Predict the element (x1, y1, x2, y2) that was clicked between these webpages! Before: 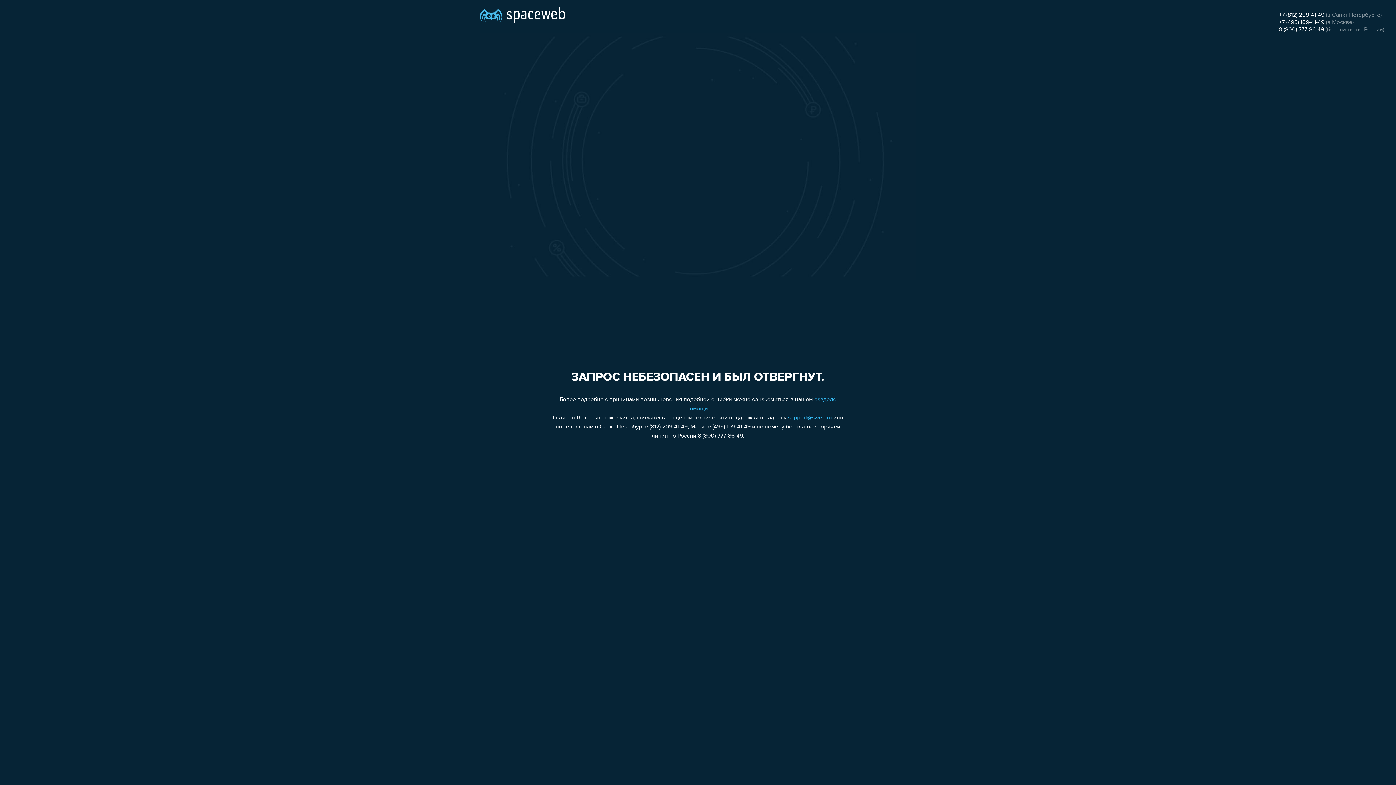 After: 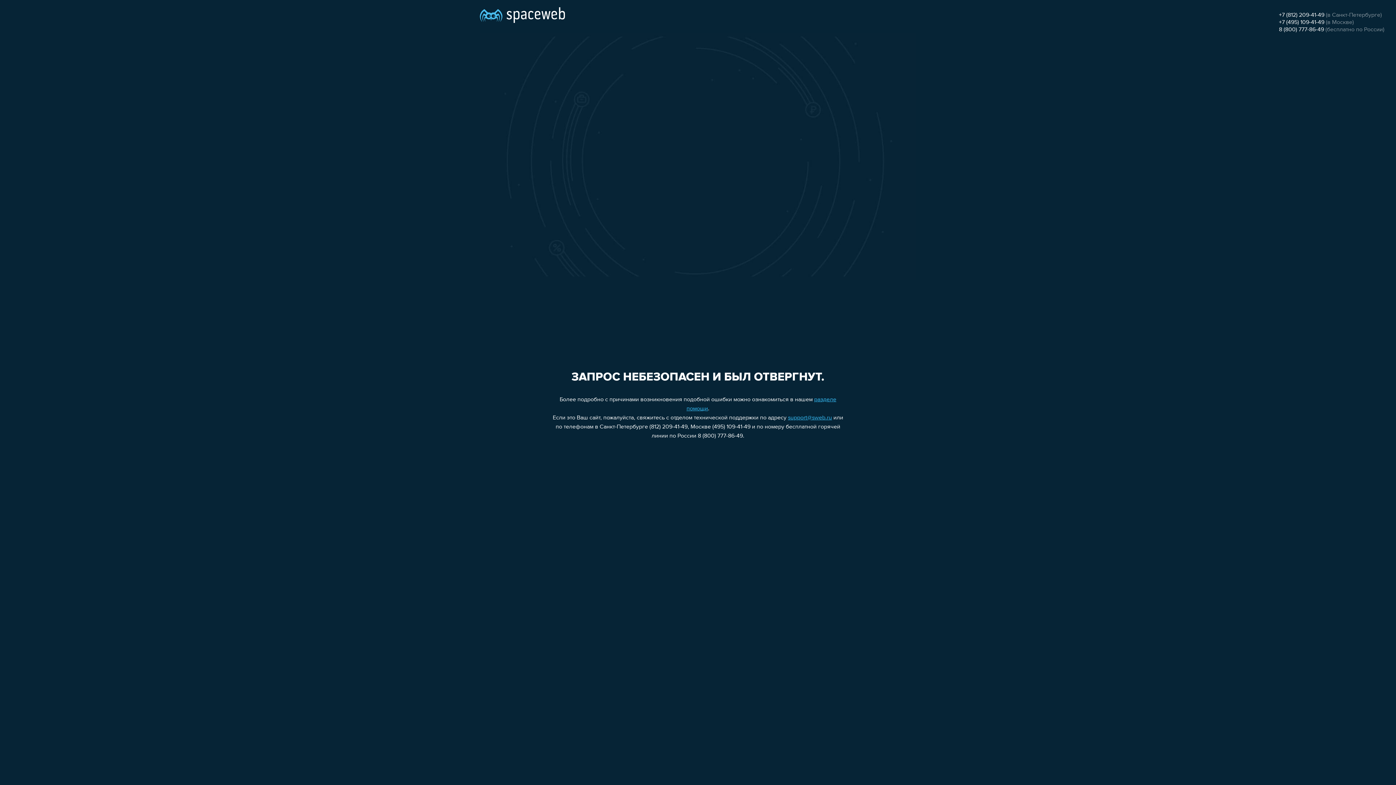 Action: bbox: (1279, 26, 1324, 32) label: 8 (800) 777-86-49